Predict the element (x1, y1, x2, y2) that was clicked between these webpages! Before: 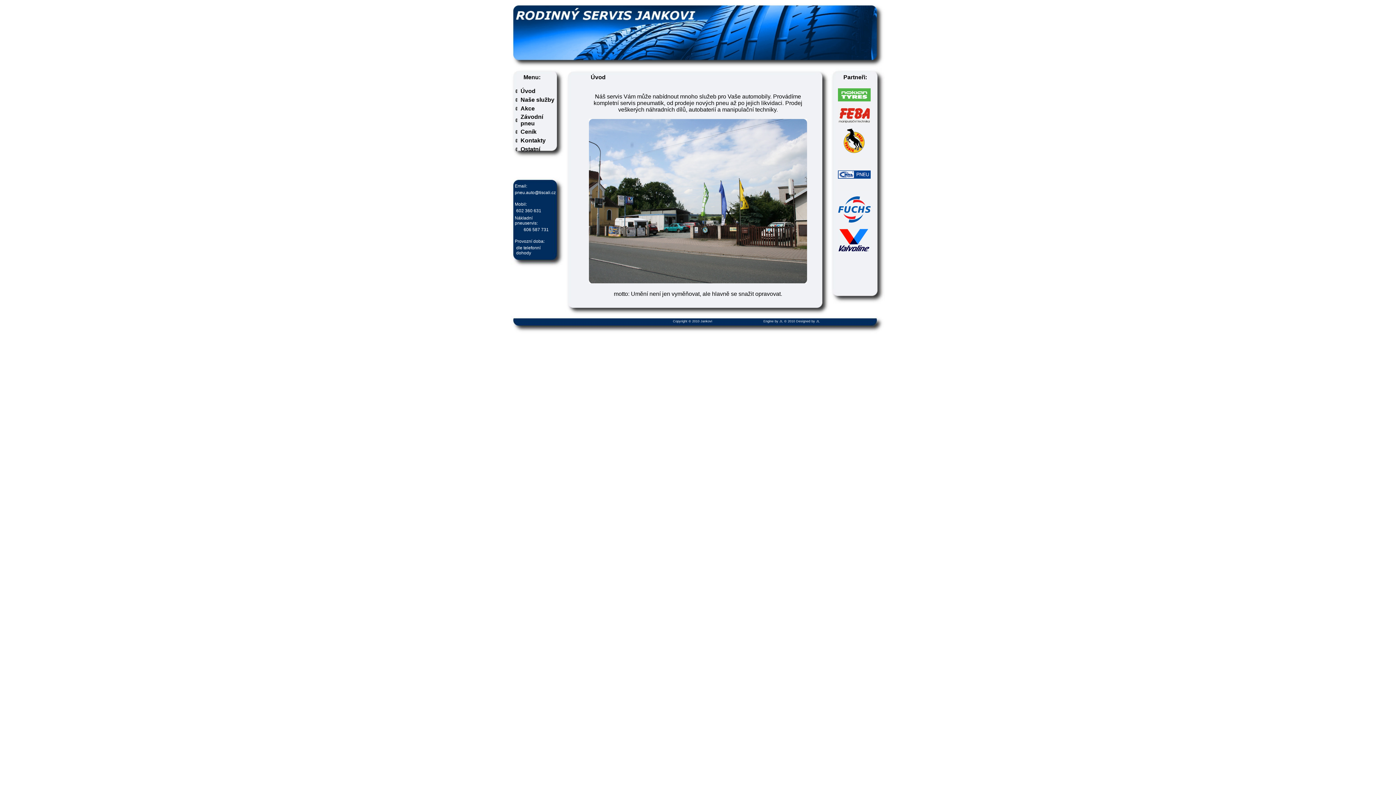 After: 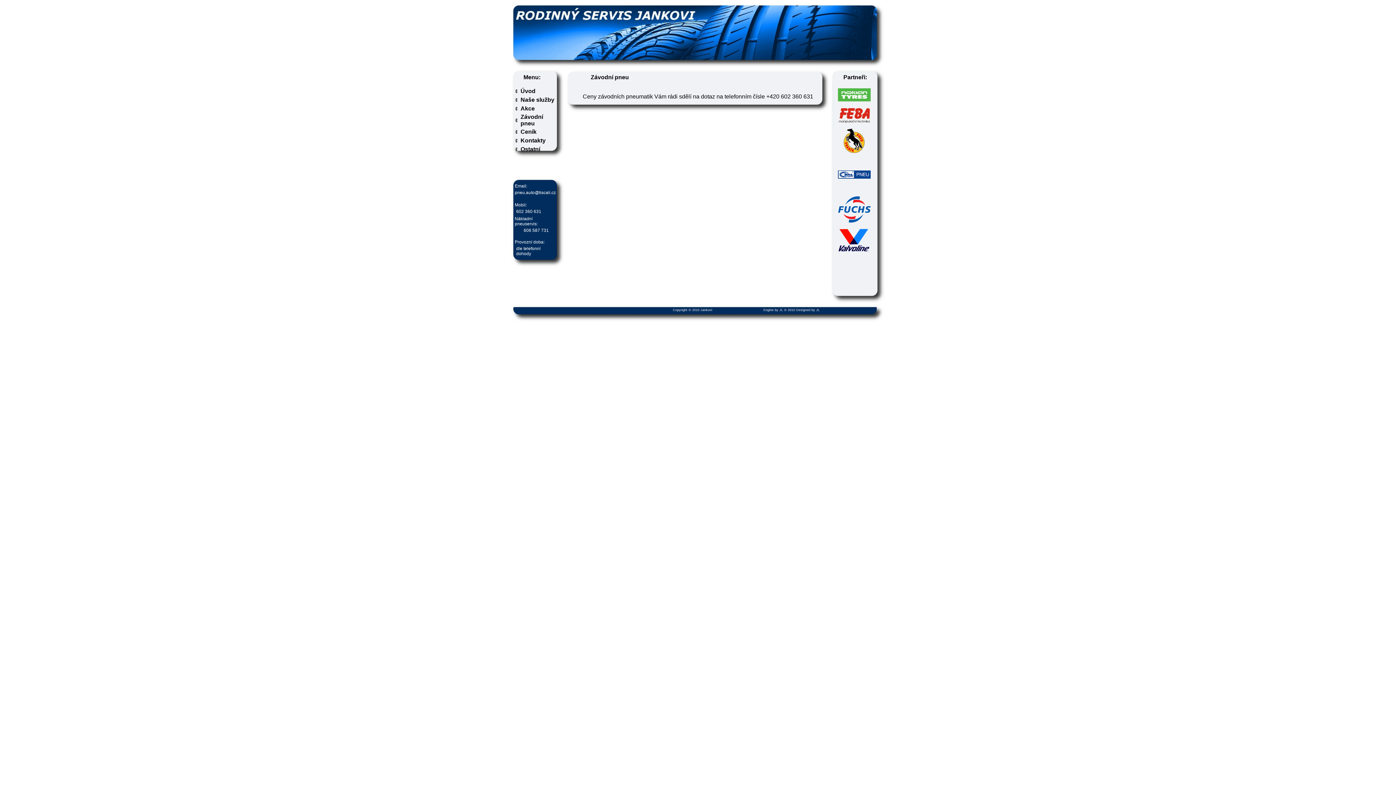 Action: bbox: (520, 113, 543, 126) label: Závodní pneu